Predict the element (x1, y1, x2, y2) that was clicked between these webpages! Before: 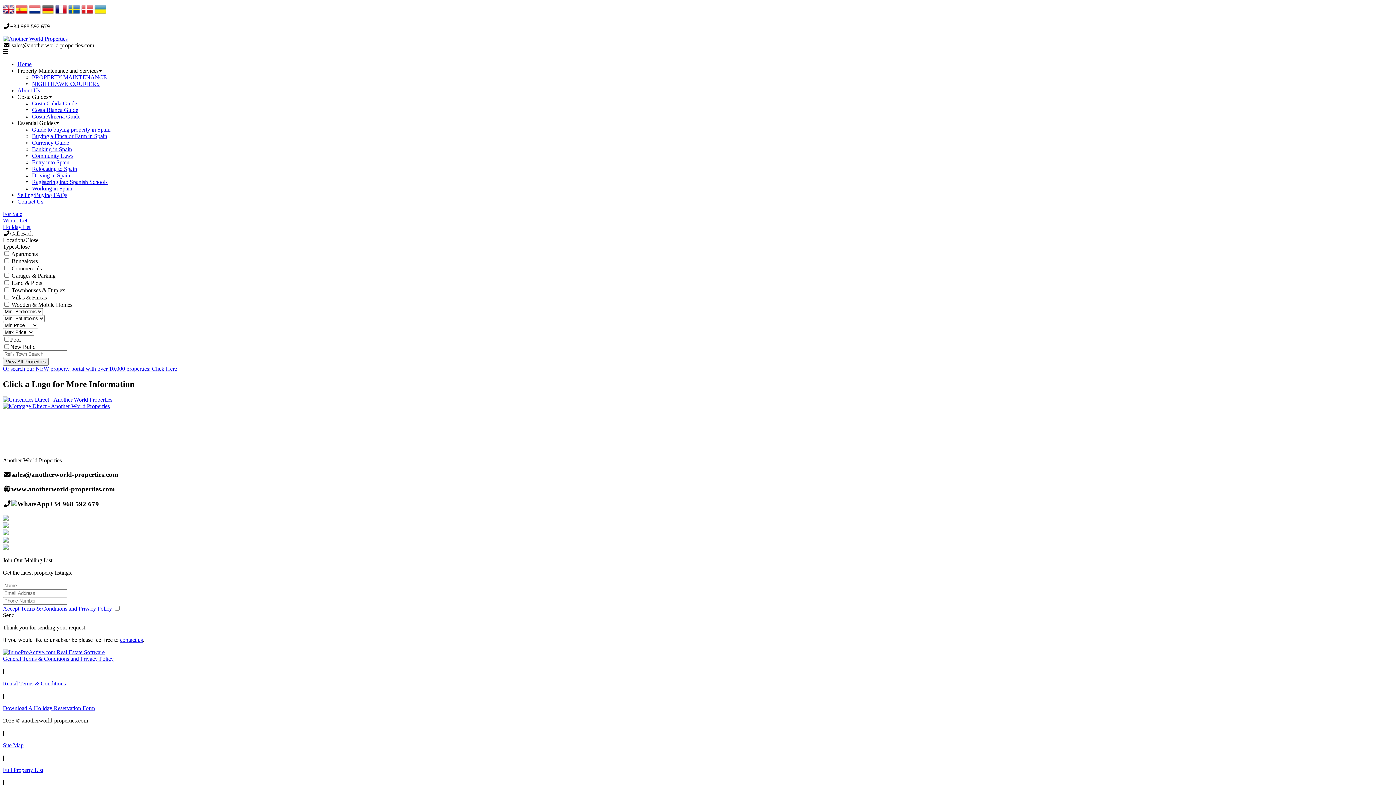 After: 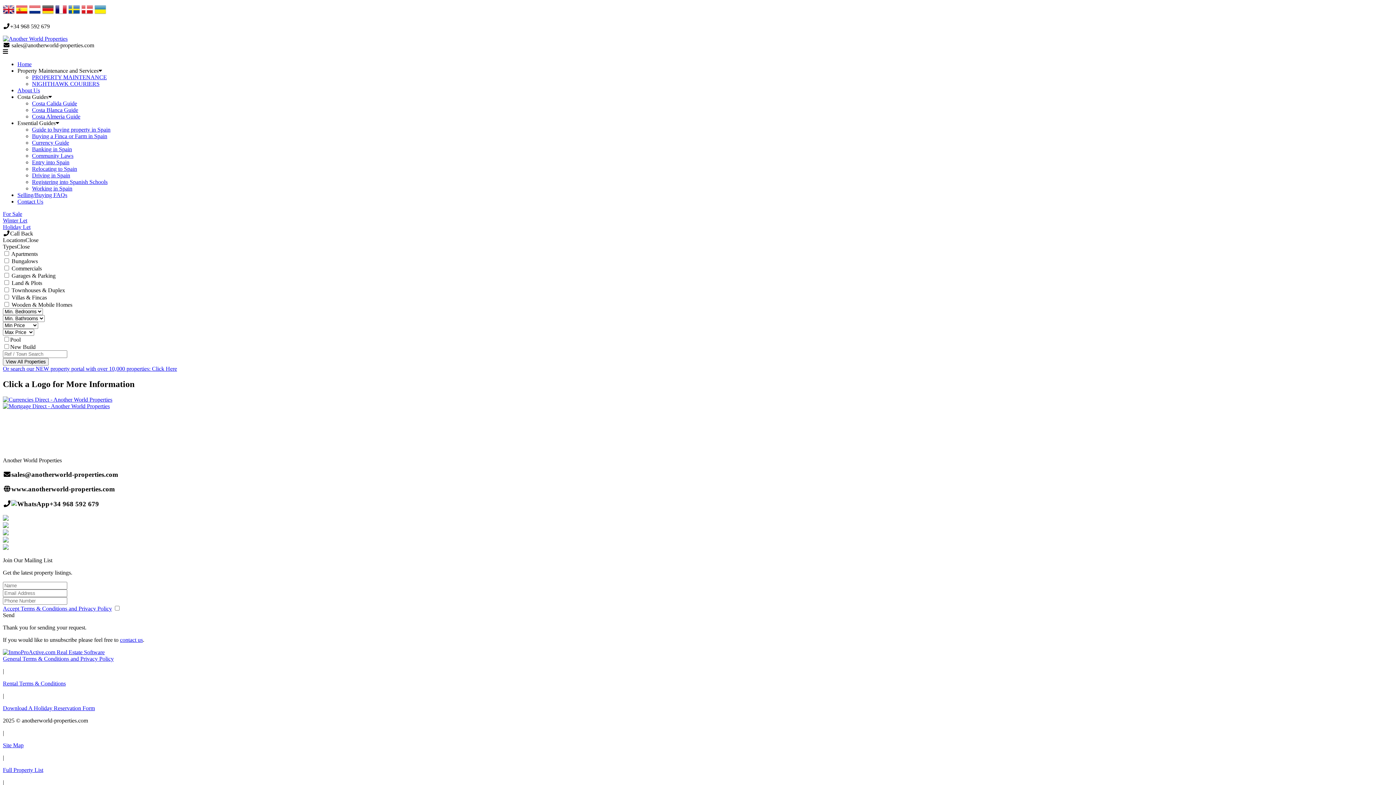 Action: bbox: (17, 120, 59, 126) label: Essential Guides